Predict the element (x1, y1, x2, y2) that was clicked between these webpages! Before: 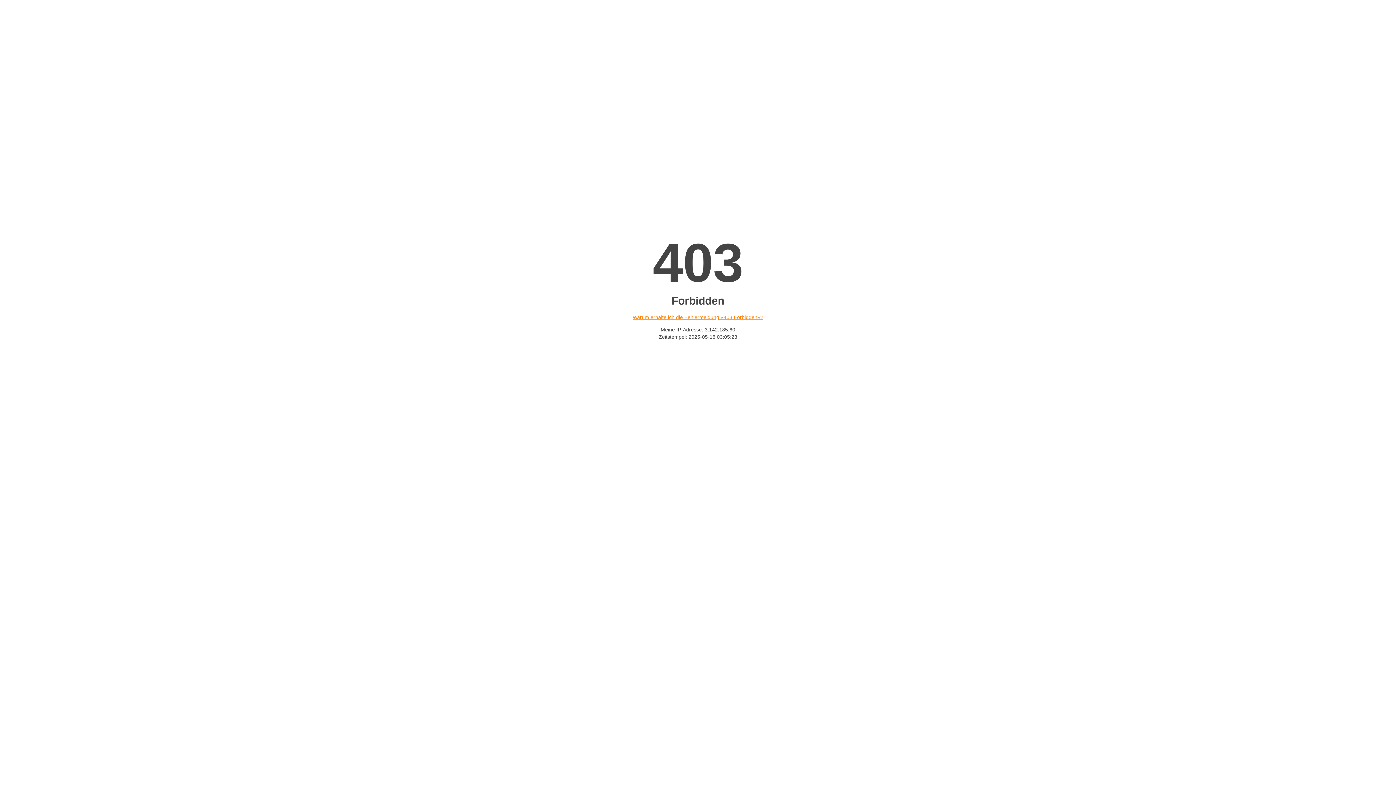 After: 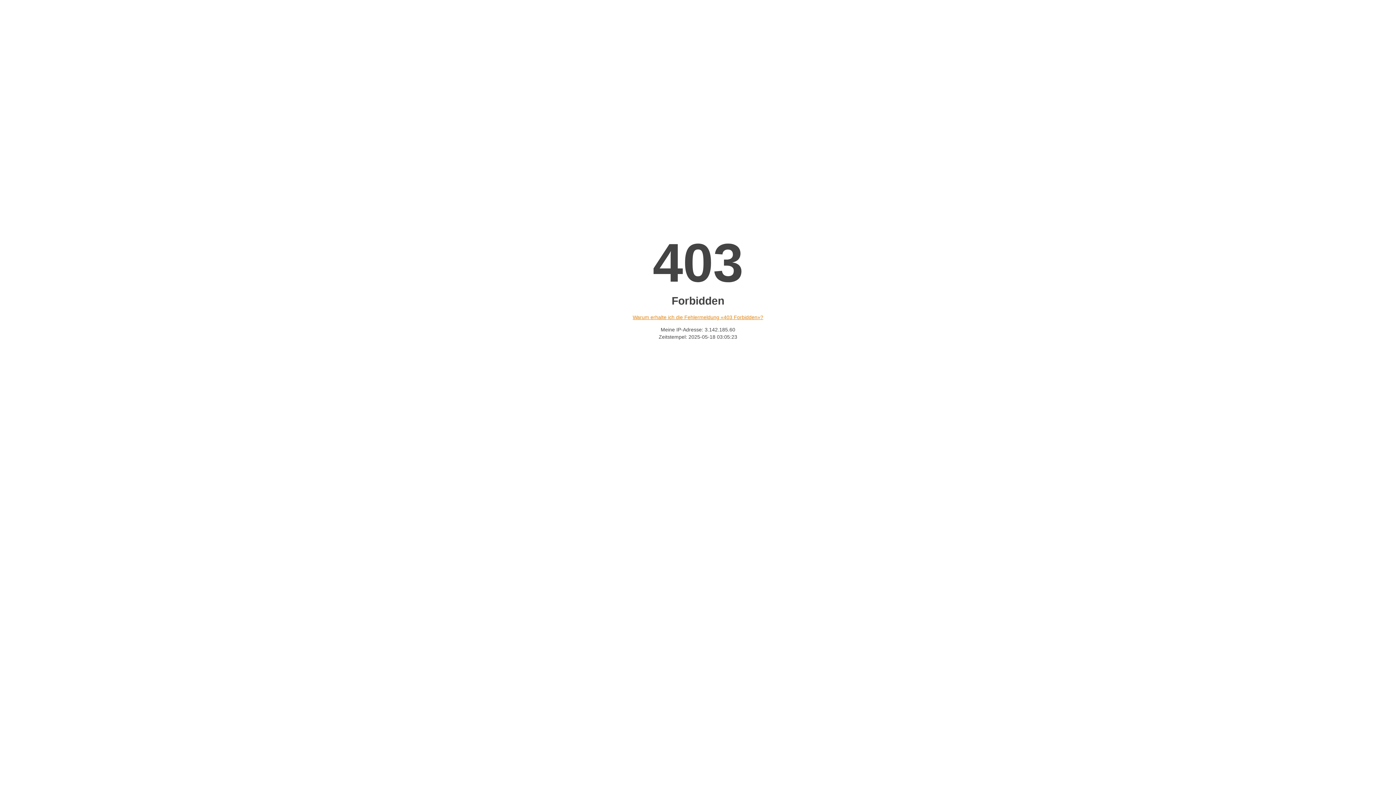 Action: bbox: (632, 314, 763, 320) label: Warum erhalte ich die Fehlermeldung «403 Forbidden»?